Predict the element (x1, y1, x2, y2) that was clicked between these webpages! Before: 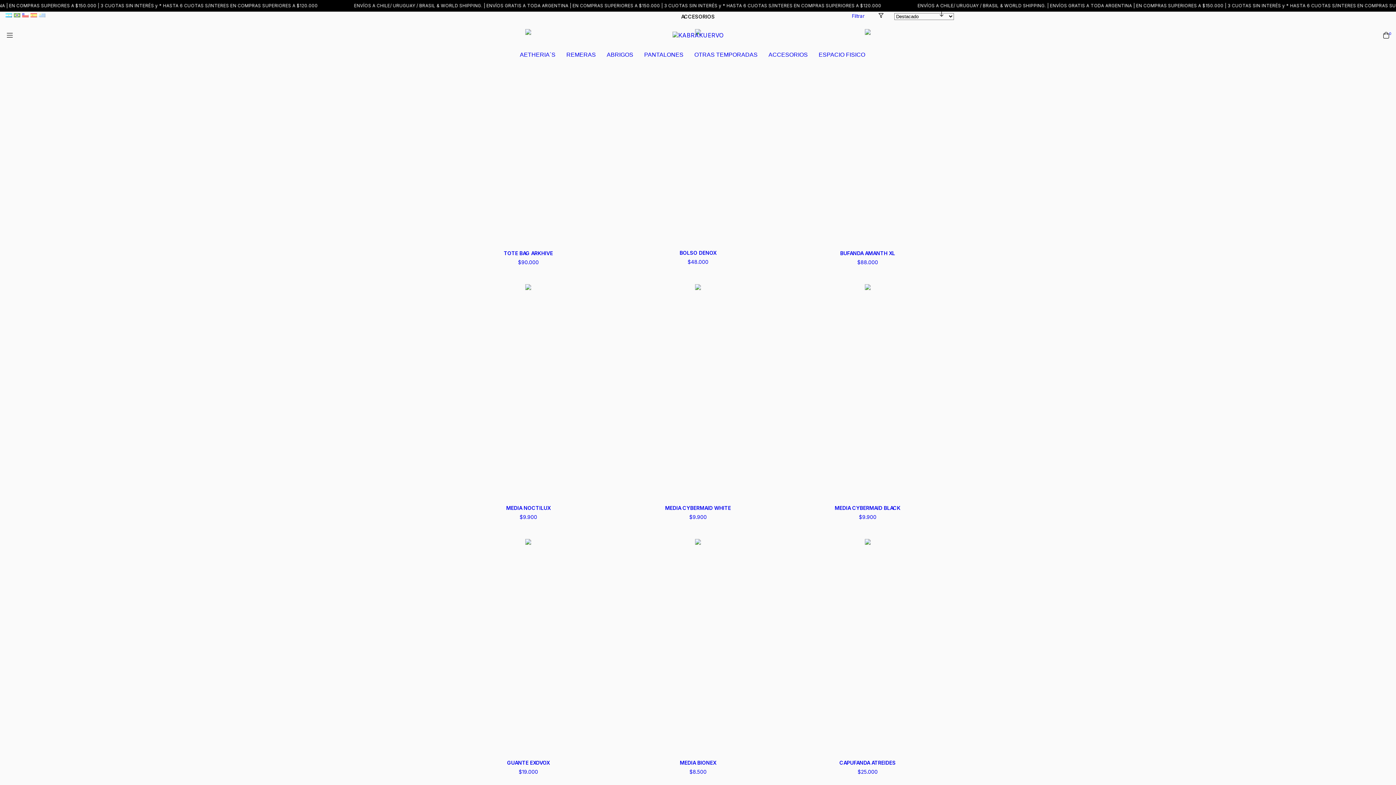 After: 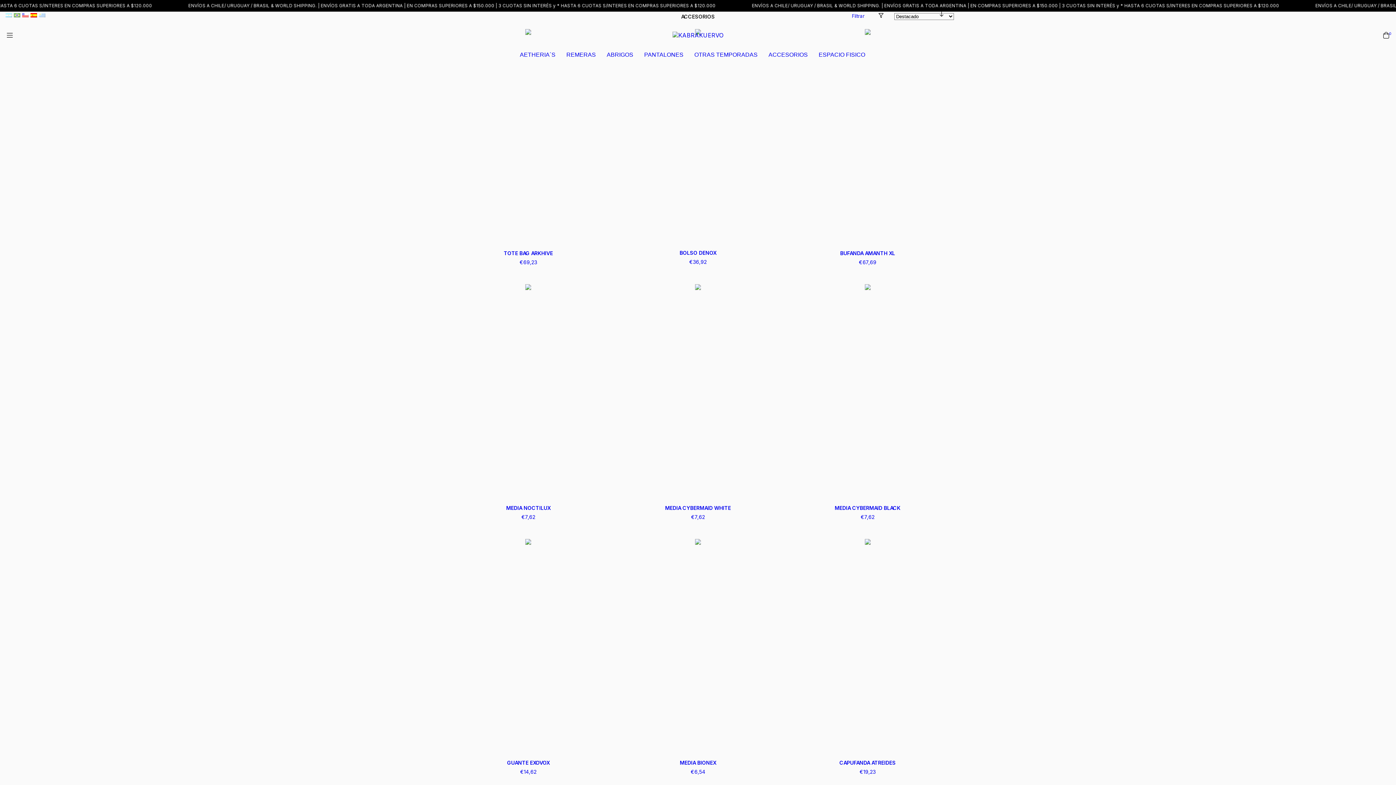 Action: bbox: (30, 11, 37, 18)